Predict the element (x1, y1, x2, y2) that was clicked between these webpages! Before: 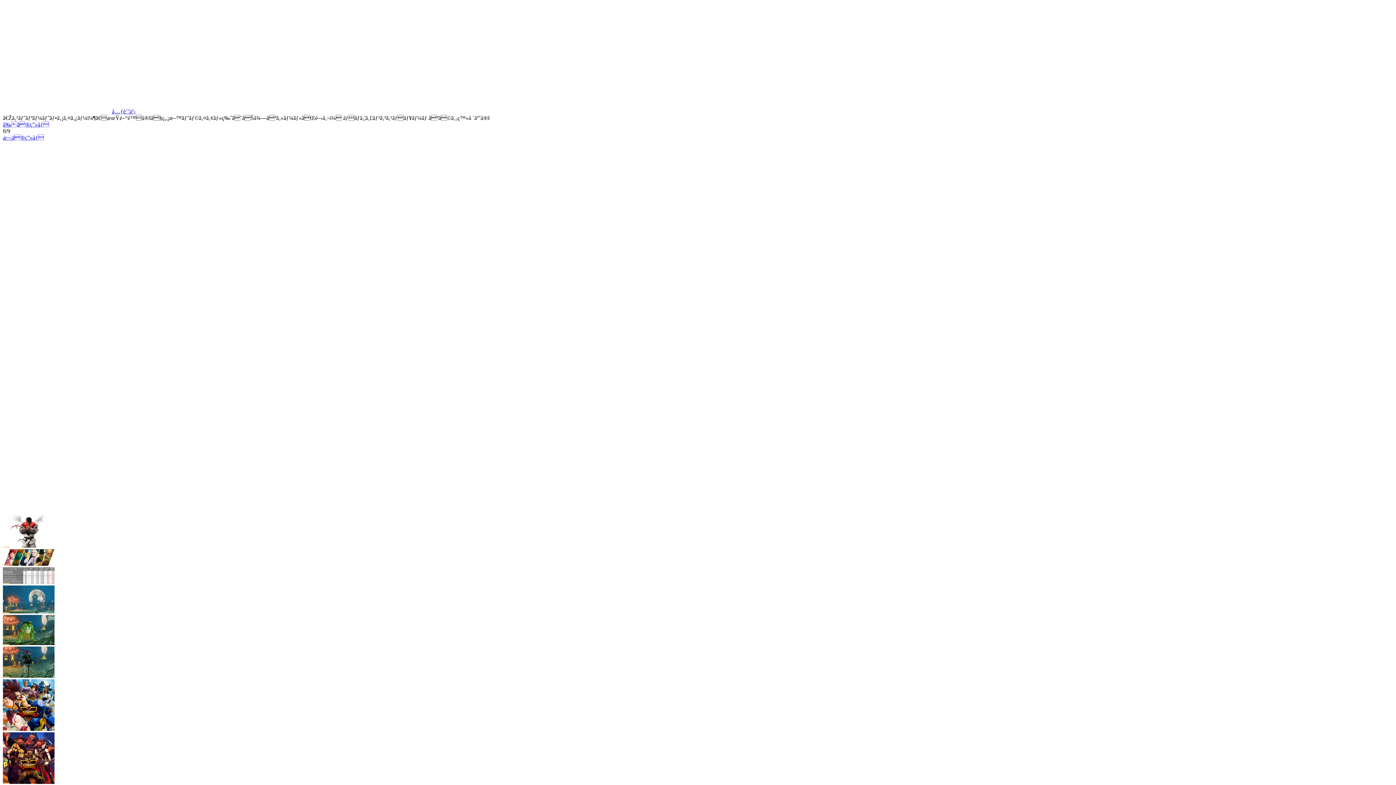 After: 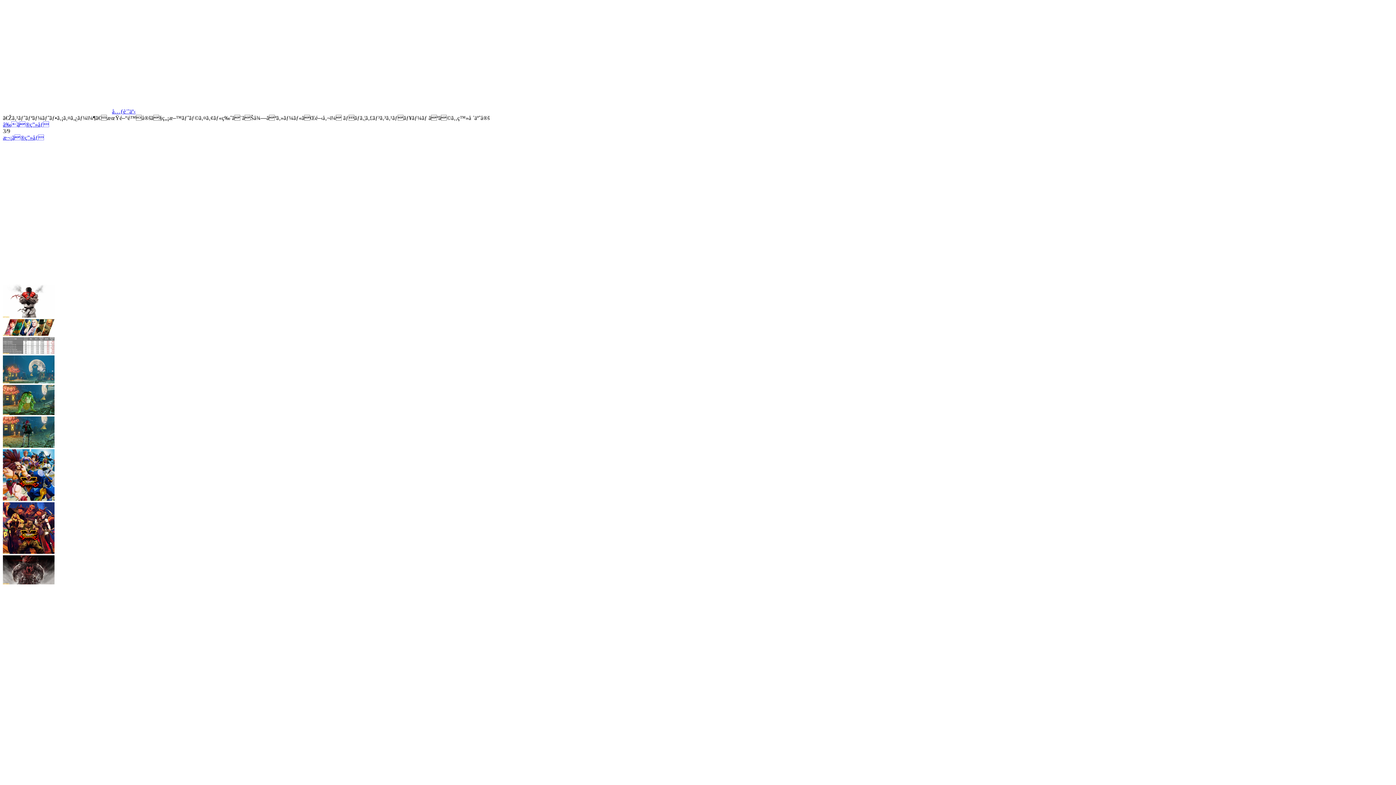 Action: bbox: (2, 579, 54, 585)